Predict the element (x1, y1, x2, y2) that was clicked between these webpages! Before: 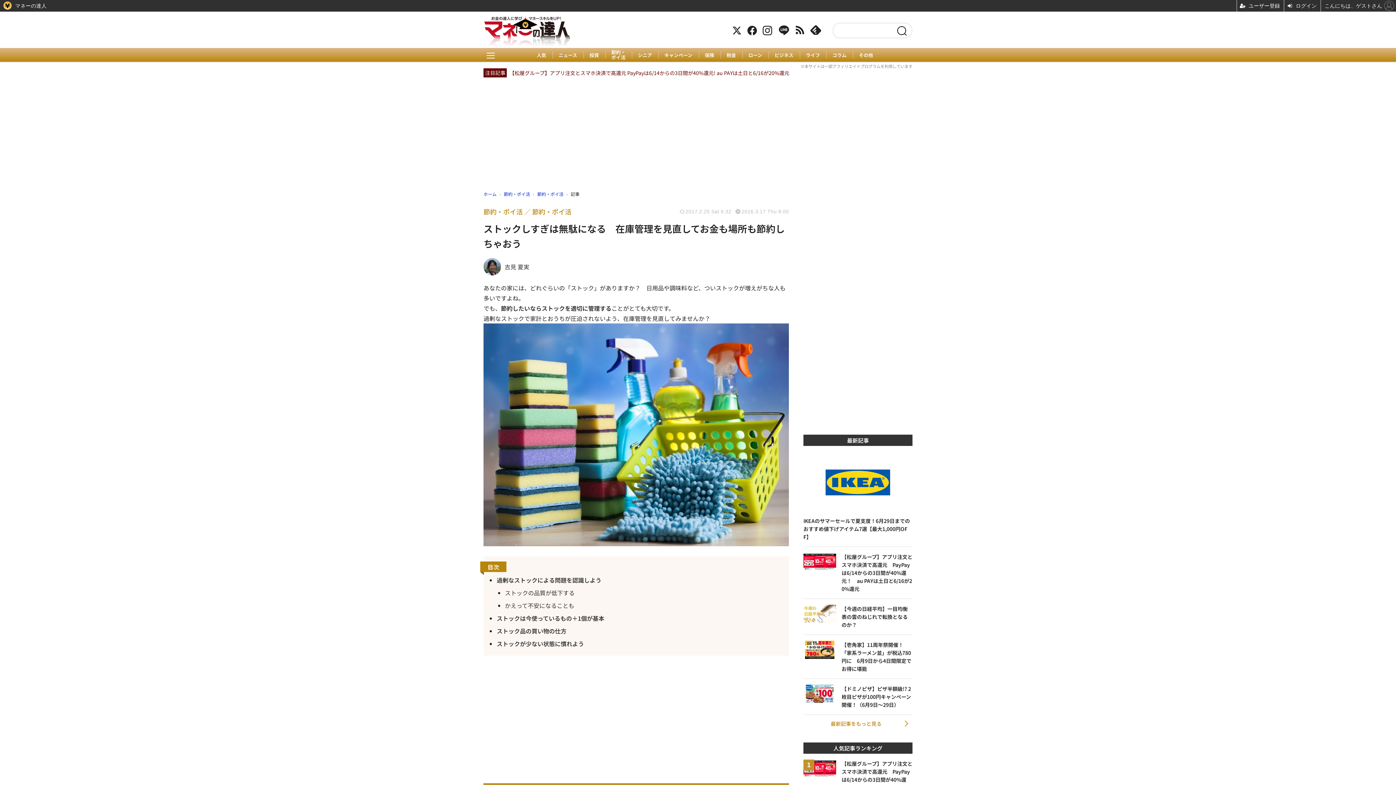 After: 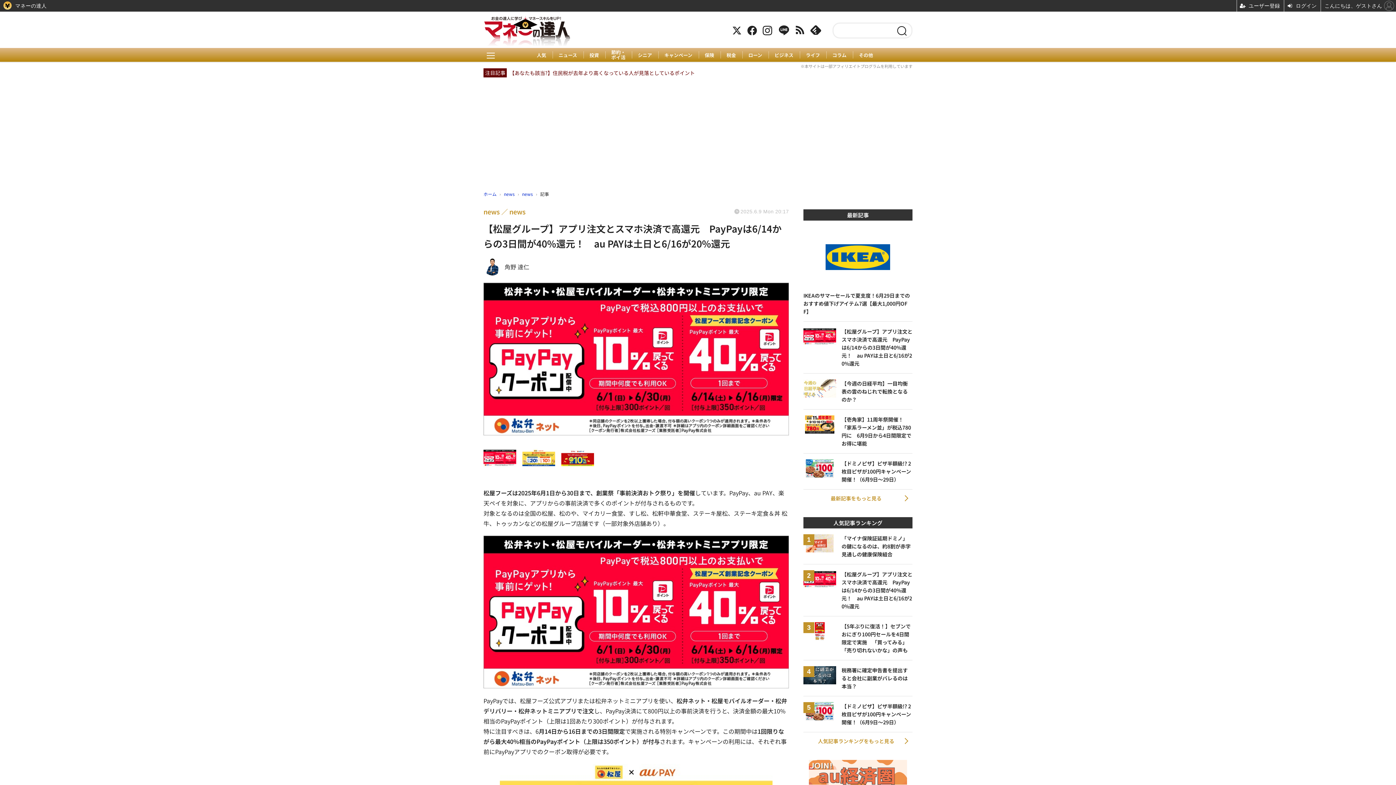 Action: bbox: (803, 553, 912, 593) label: 【松屋グループ】アプリ注文とスマホ決済で高還元　PayPayは6/14からの3日間が40%還元！　au PAYは土日と6/16が20%還元